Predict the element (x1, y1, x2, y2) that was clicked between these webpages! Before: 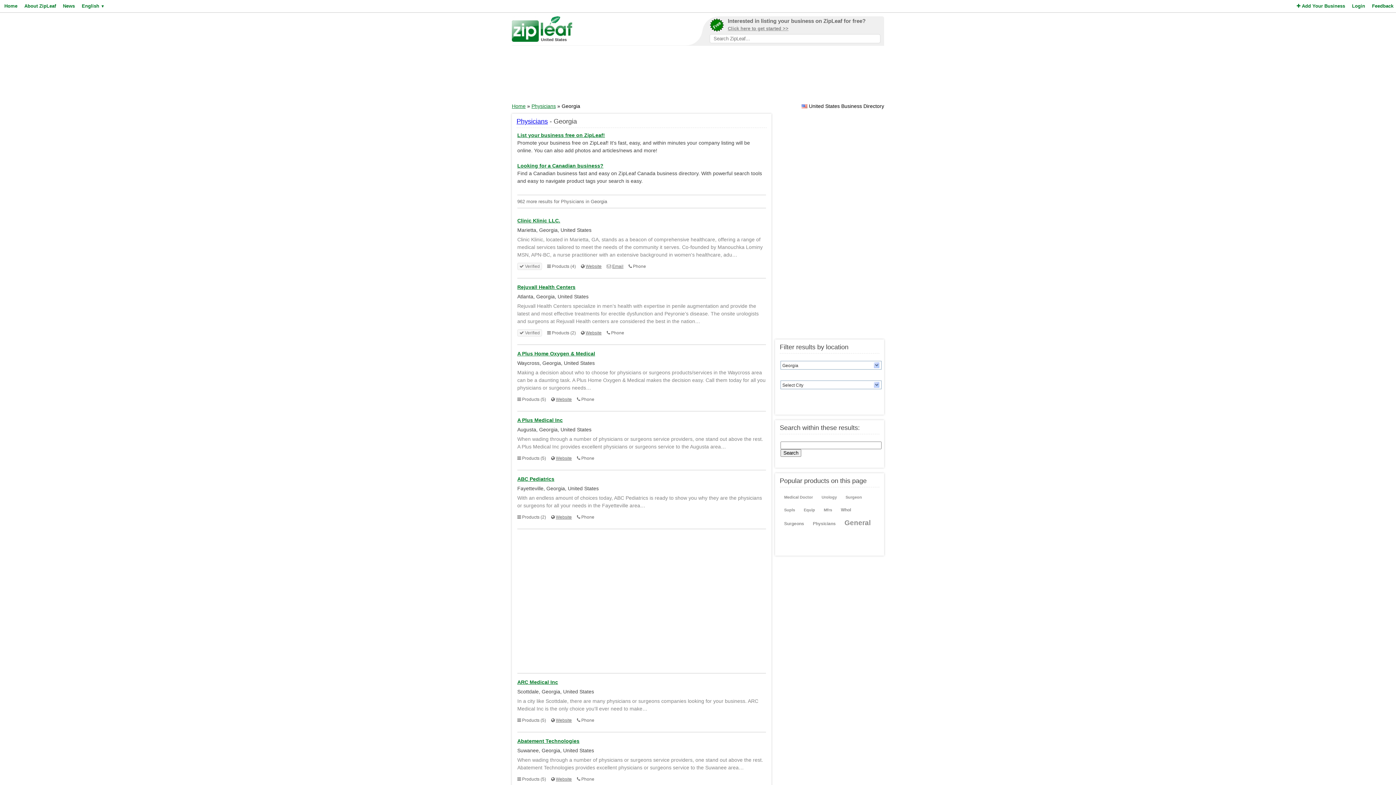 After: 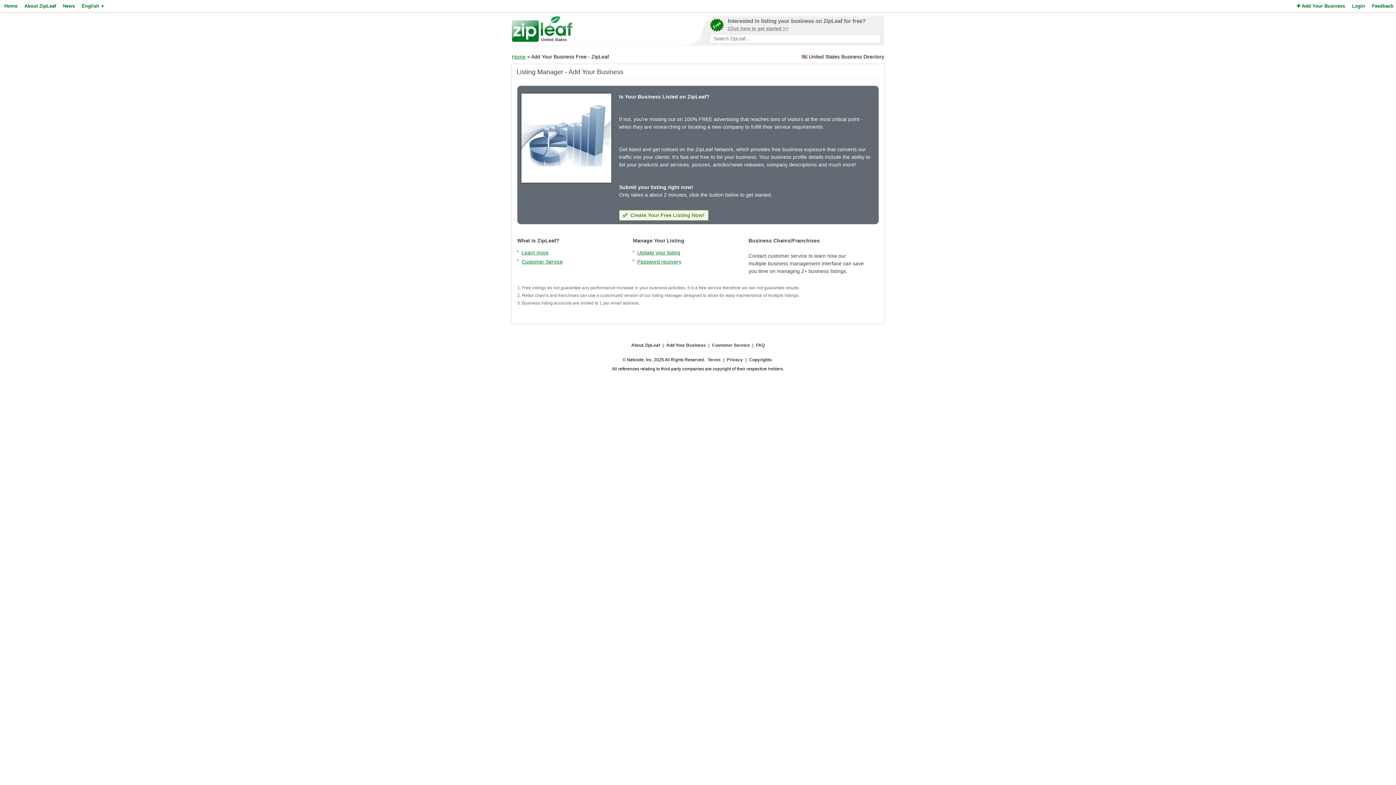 Action: label: List your business free on ZipLeaf! bbox: (517, 132, 605, 138)